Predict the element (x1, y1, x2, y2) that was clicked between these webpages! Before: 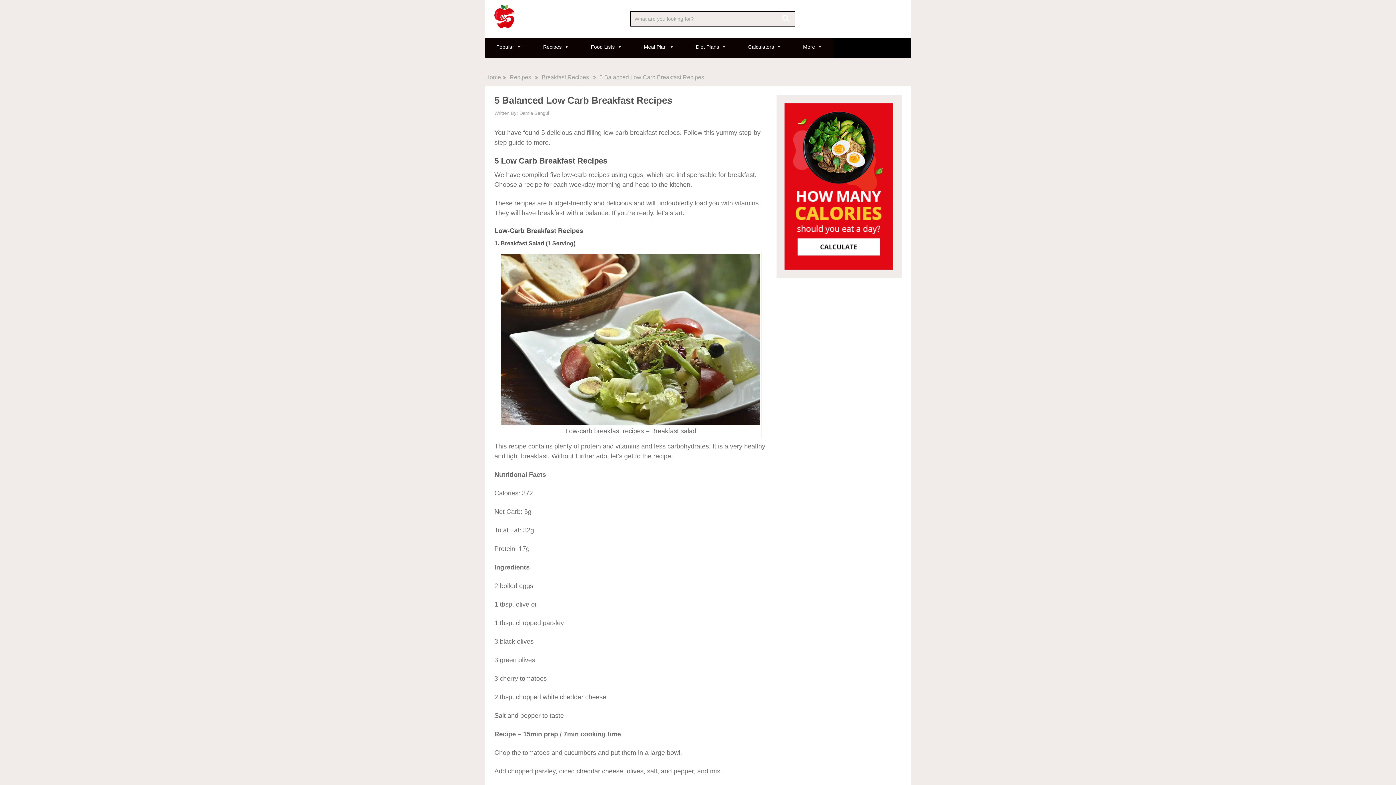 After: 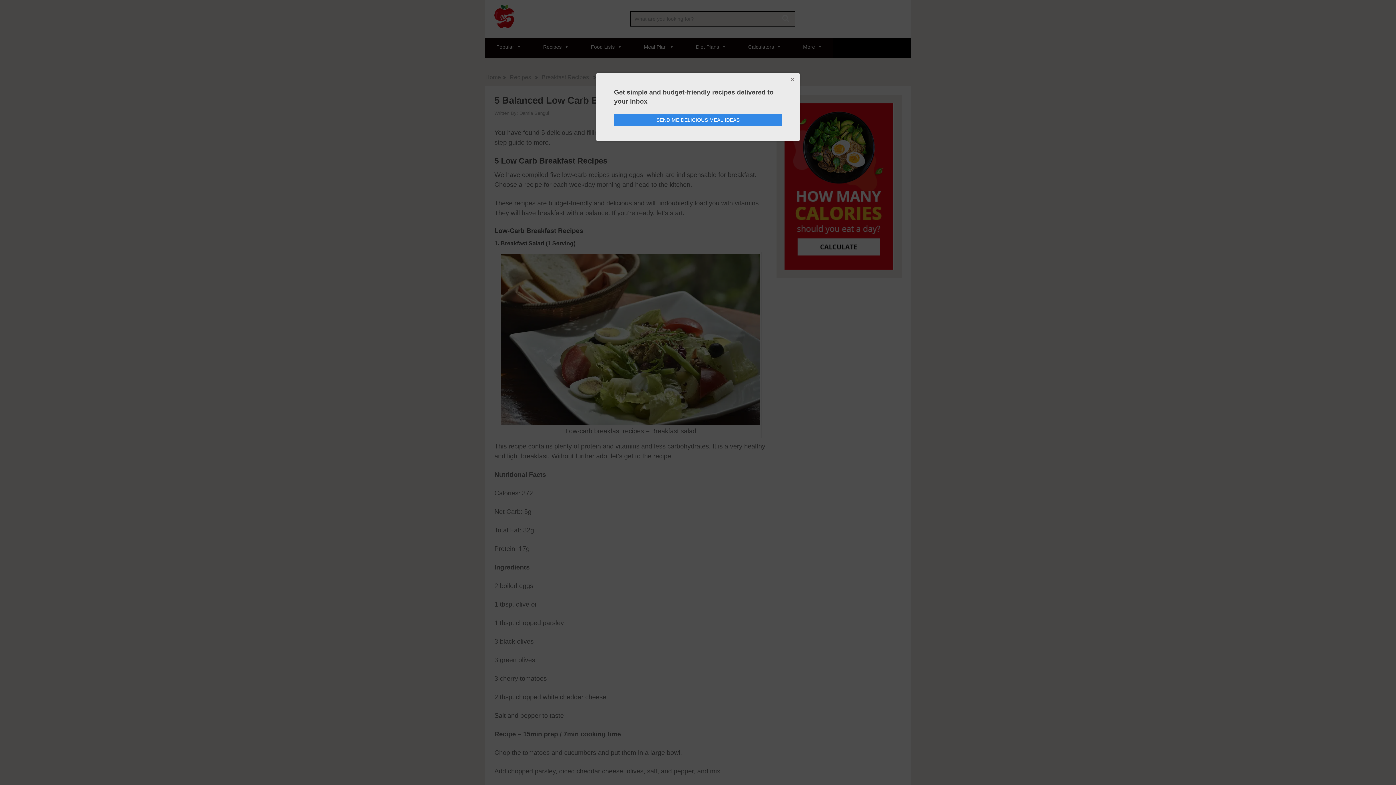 Action: bbox: (792, 37, 833, 57) label: More